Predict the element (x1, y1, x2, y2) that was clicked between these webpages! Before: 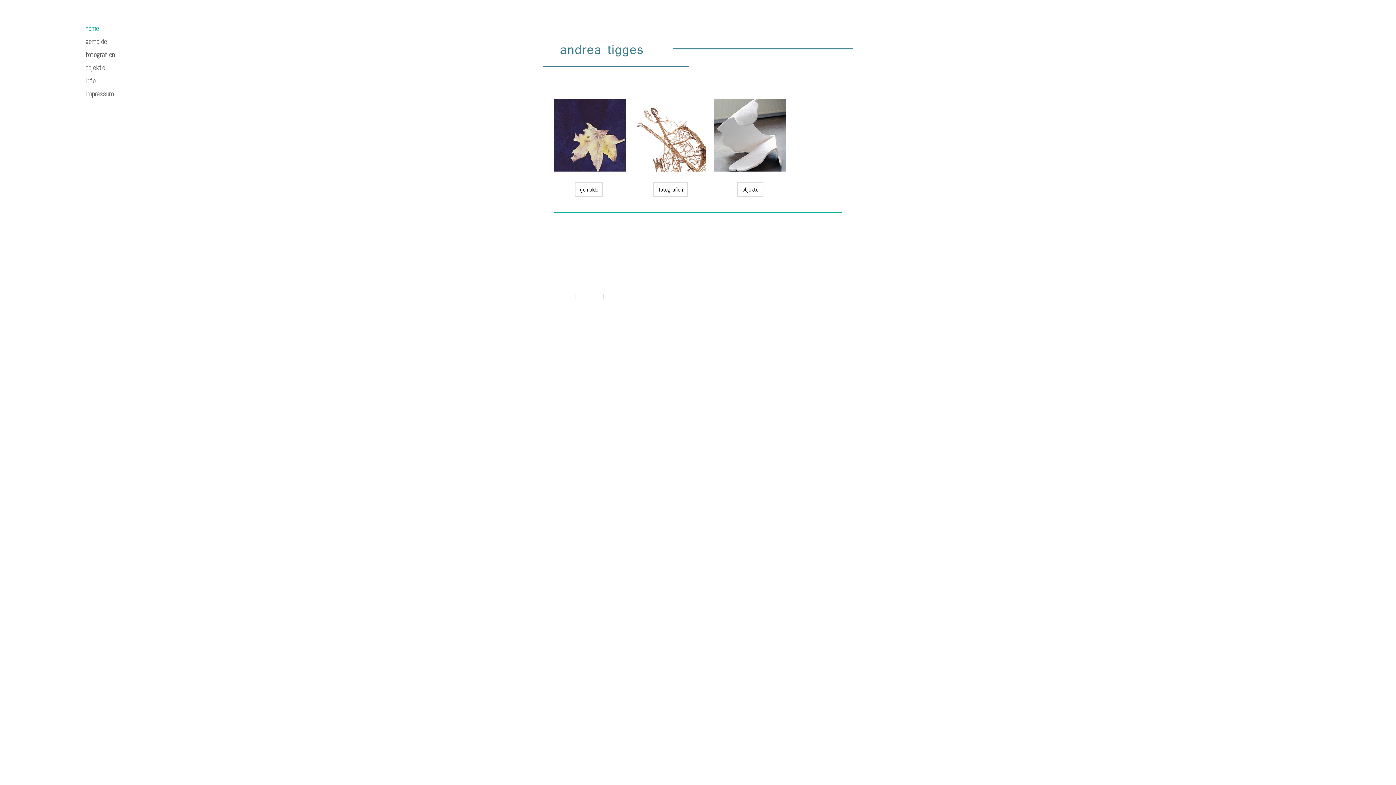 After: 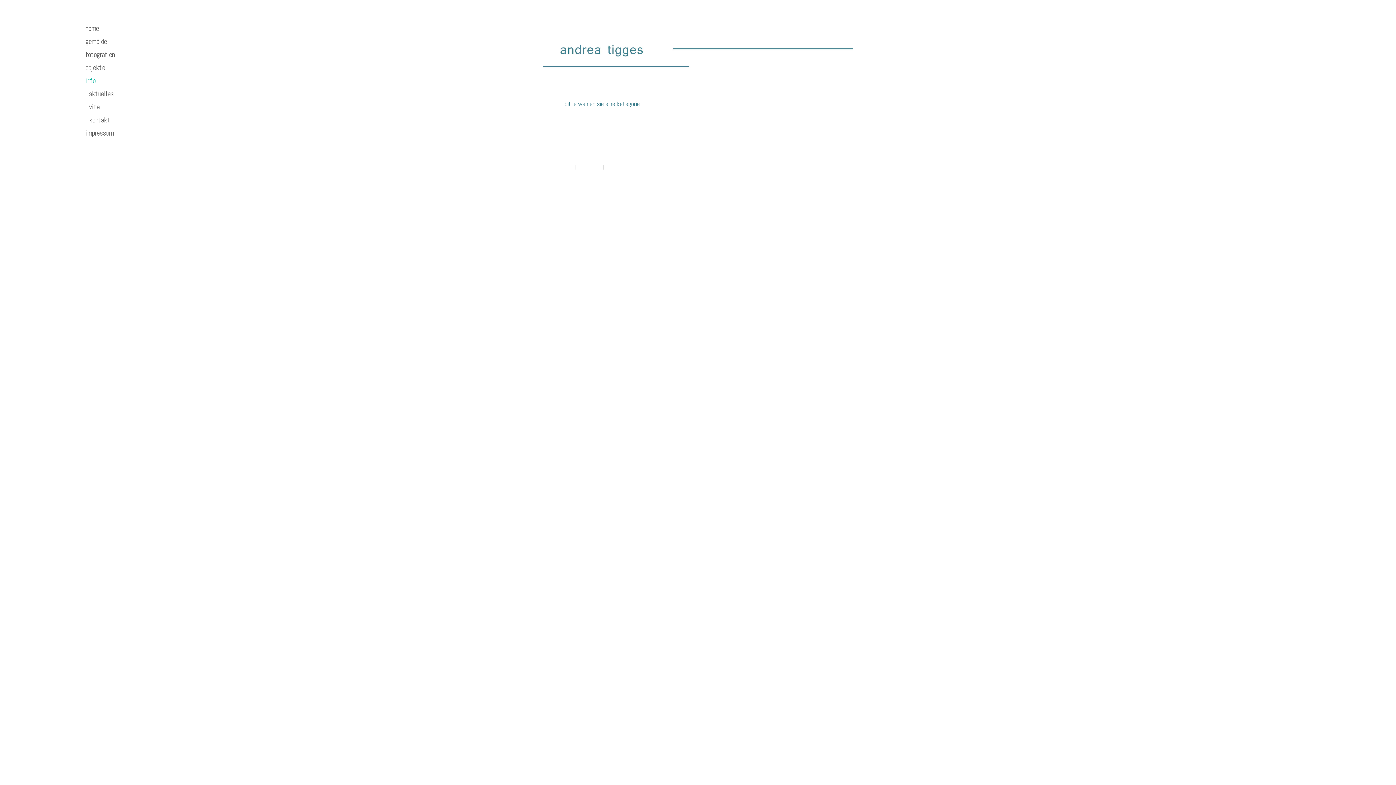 Action: label: info bbox: (78, 74, 134, 87)